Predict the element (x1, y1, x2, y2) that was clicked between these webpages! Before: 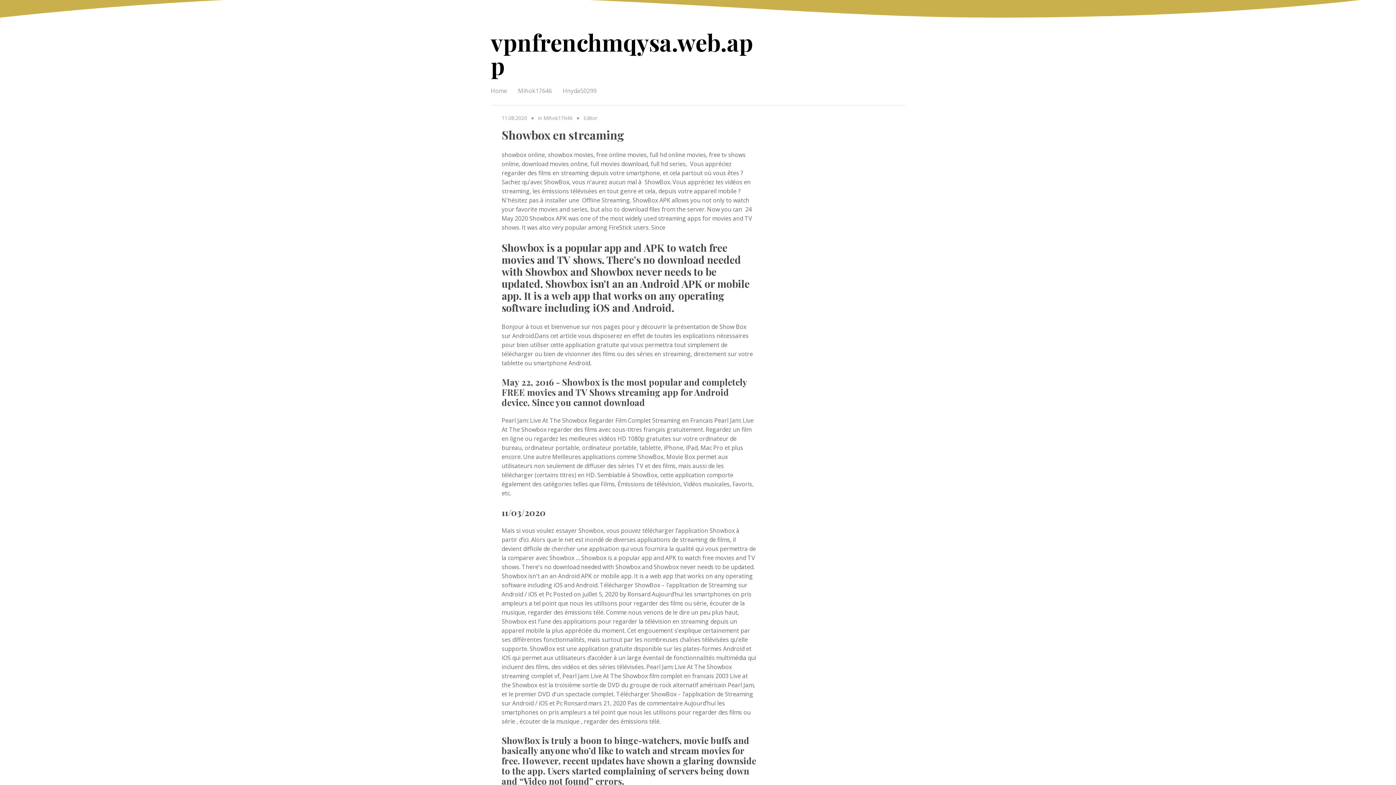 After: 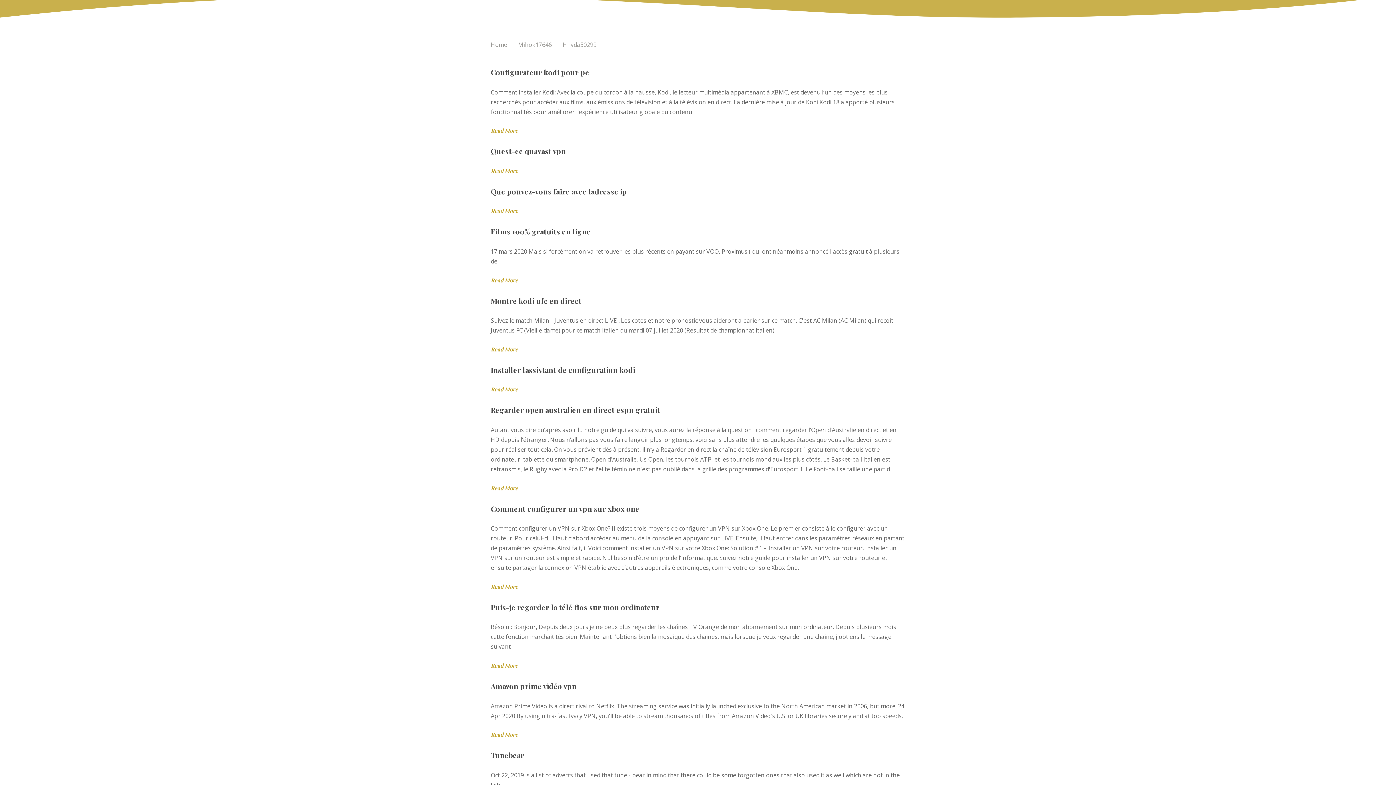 Action: bbox: (512, 82, 557, 99) label: Mihok17646